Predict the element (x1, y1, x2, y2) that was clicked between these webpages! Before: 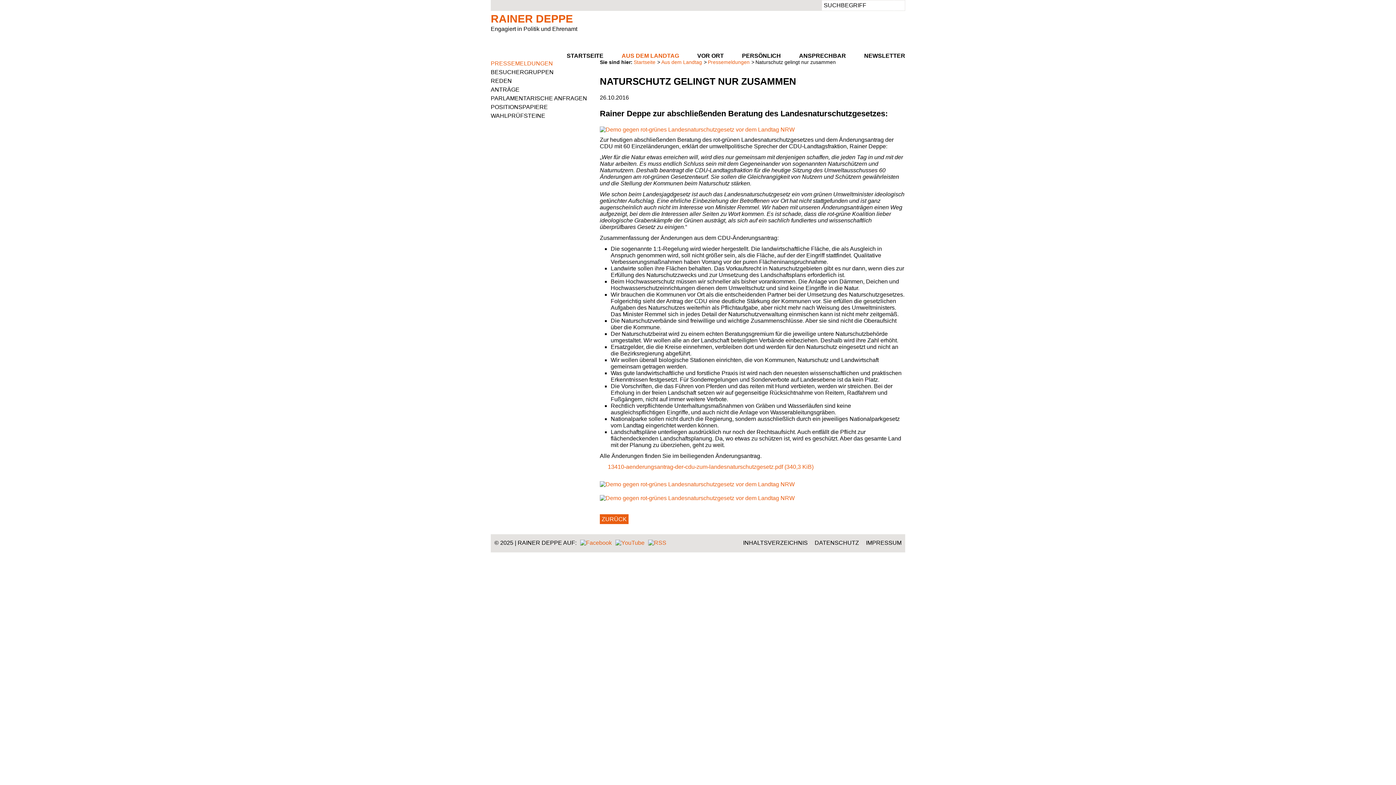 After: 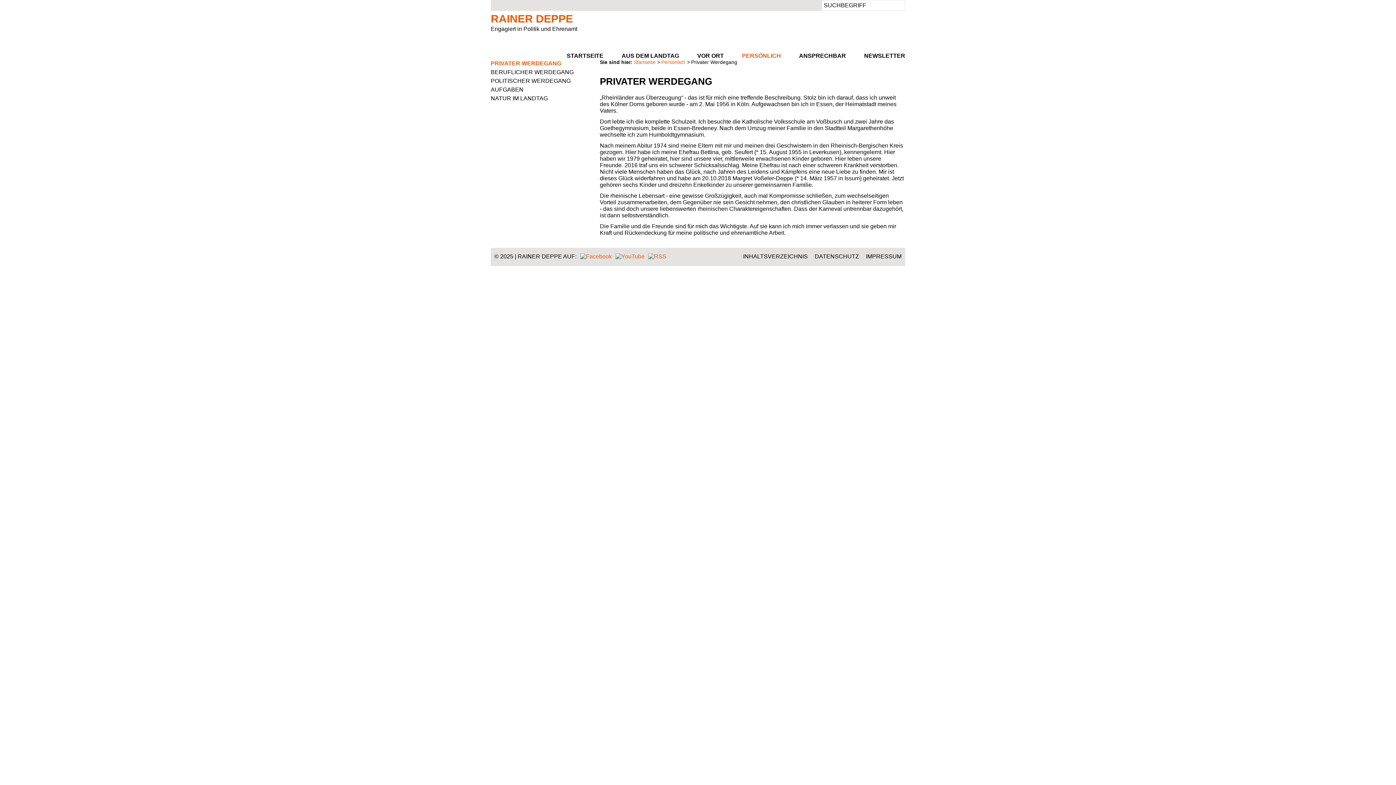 Action: label: PERSÖNLICH bbox: (742, 52, 781, 59)